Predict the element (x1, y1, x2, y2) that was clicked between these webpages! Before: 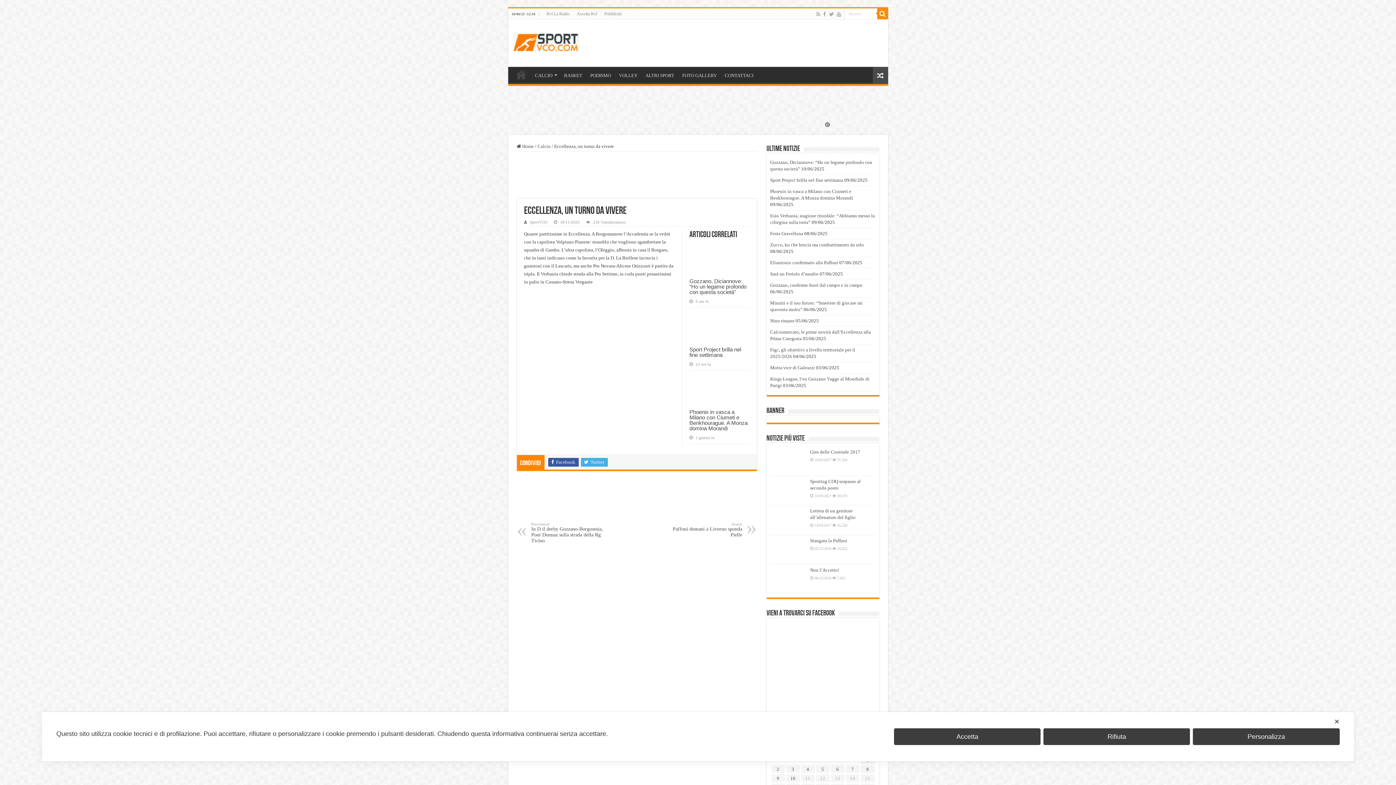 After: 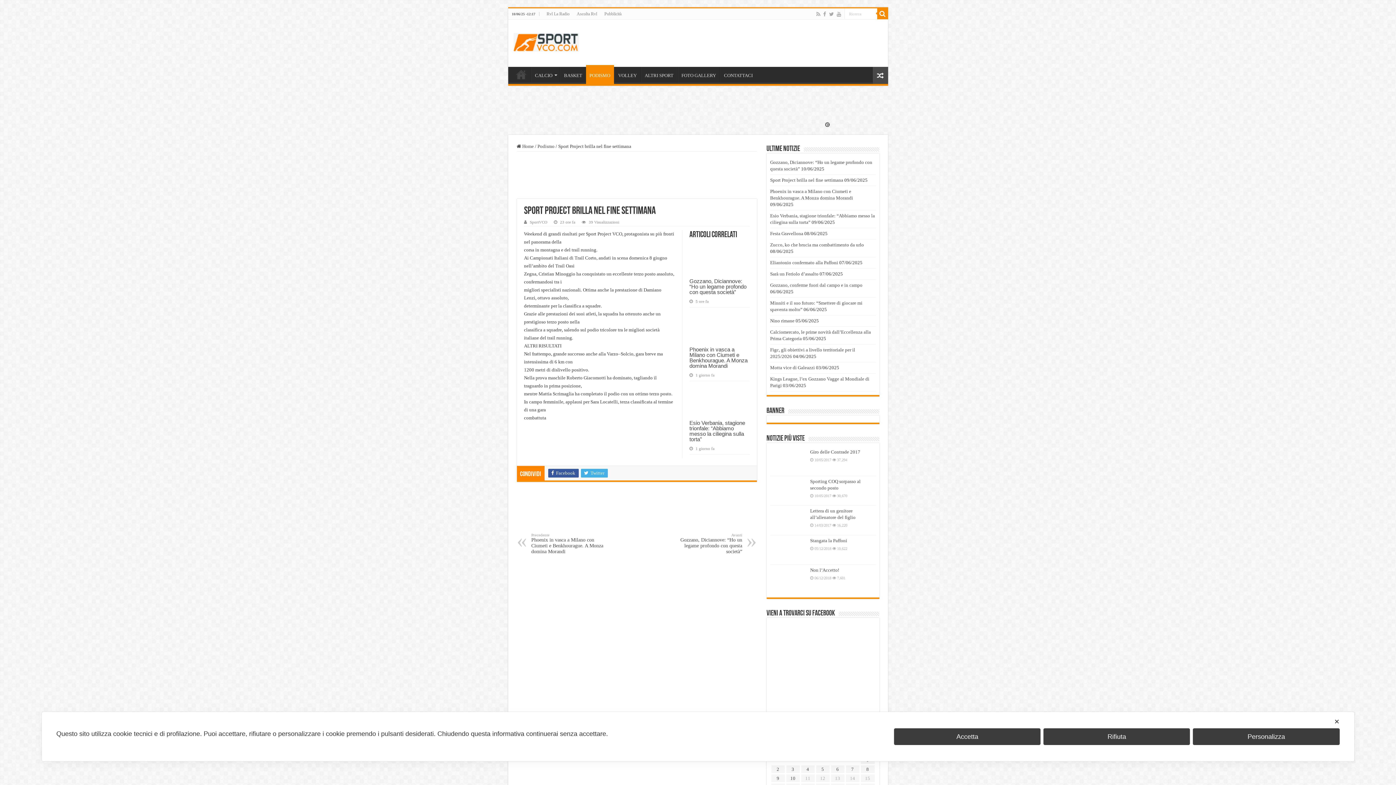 Action: bbox: (689, 311, 749, 343) label:  